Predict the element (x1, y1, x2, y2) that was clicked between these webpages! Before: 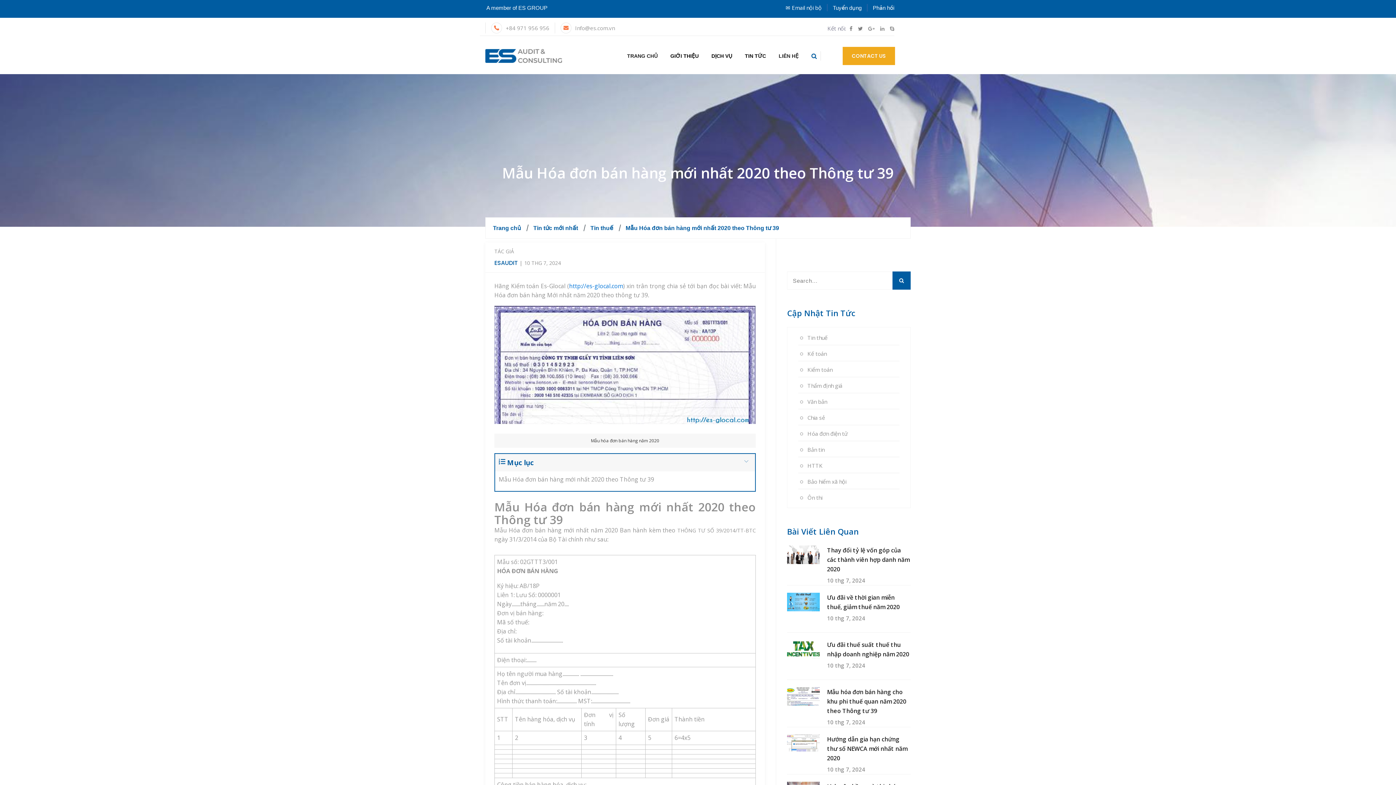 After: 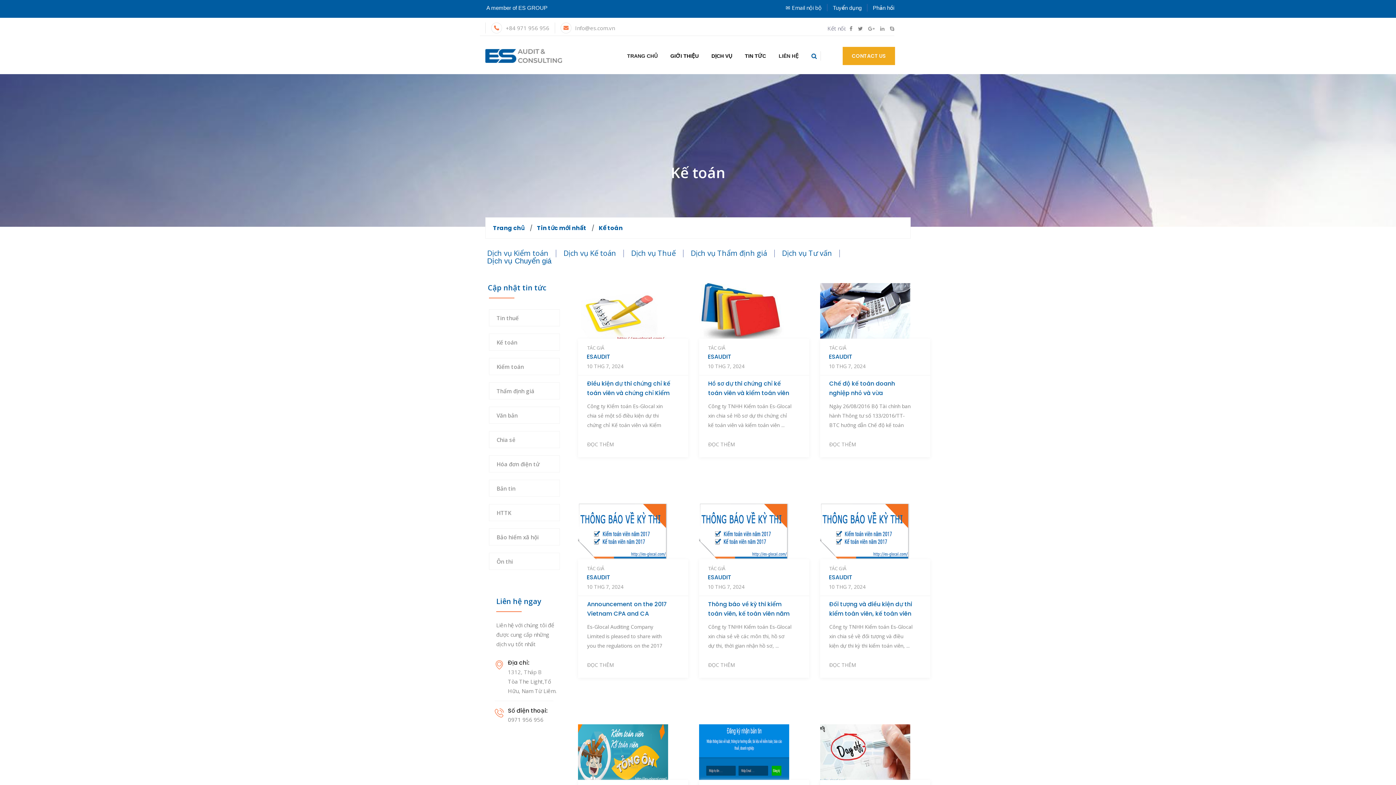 Action: bbox: (807, 350, 826, 357) label: Kế toán